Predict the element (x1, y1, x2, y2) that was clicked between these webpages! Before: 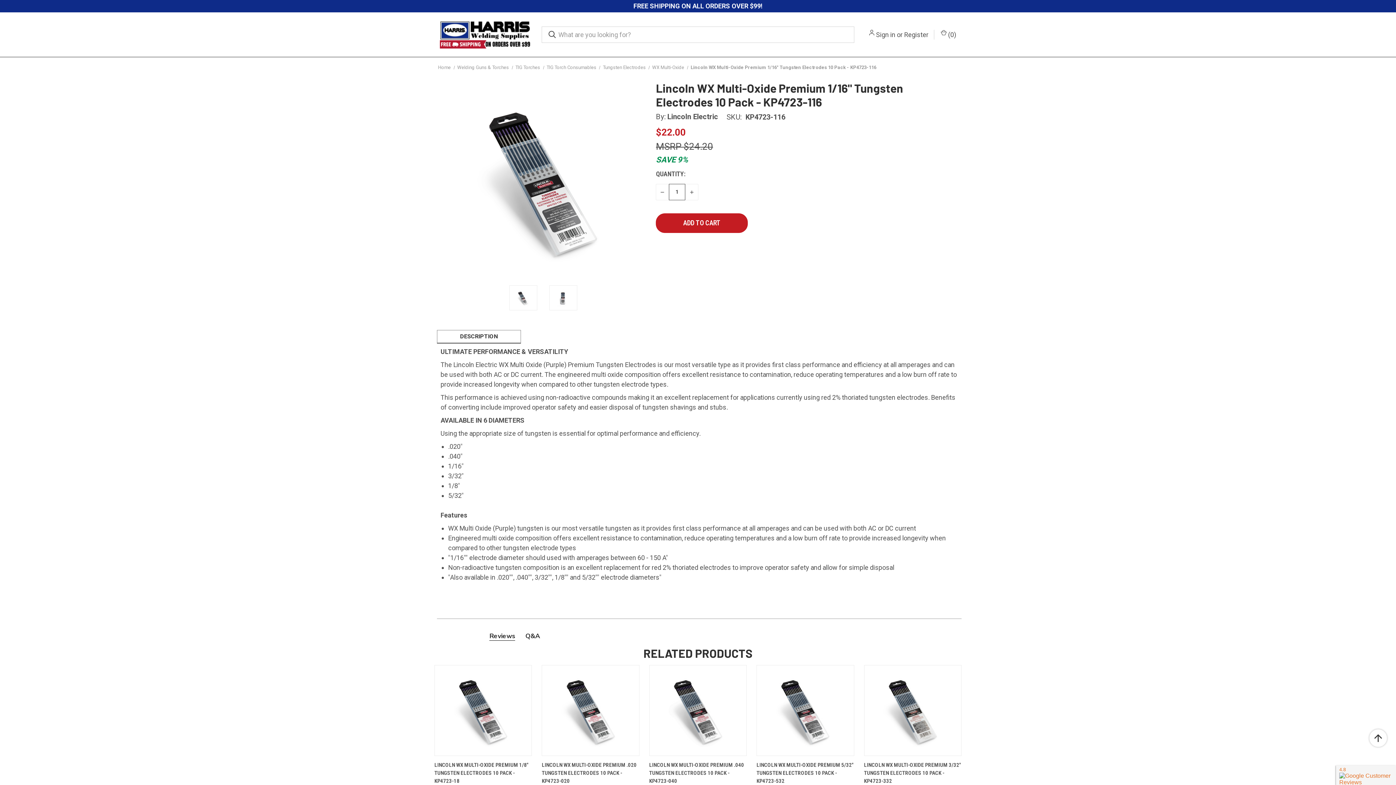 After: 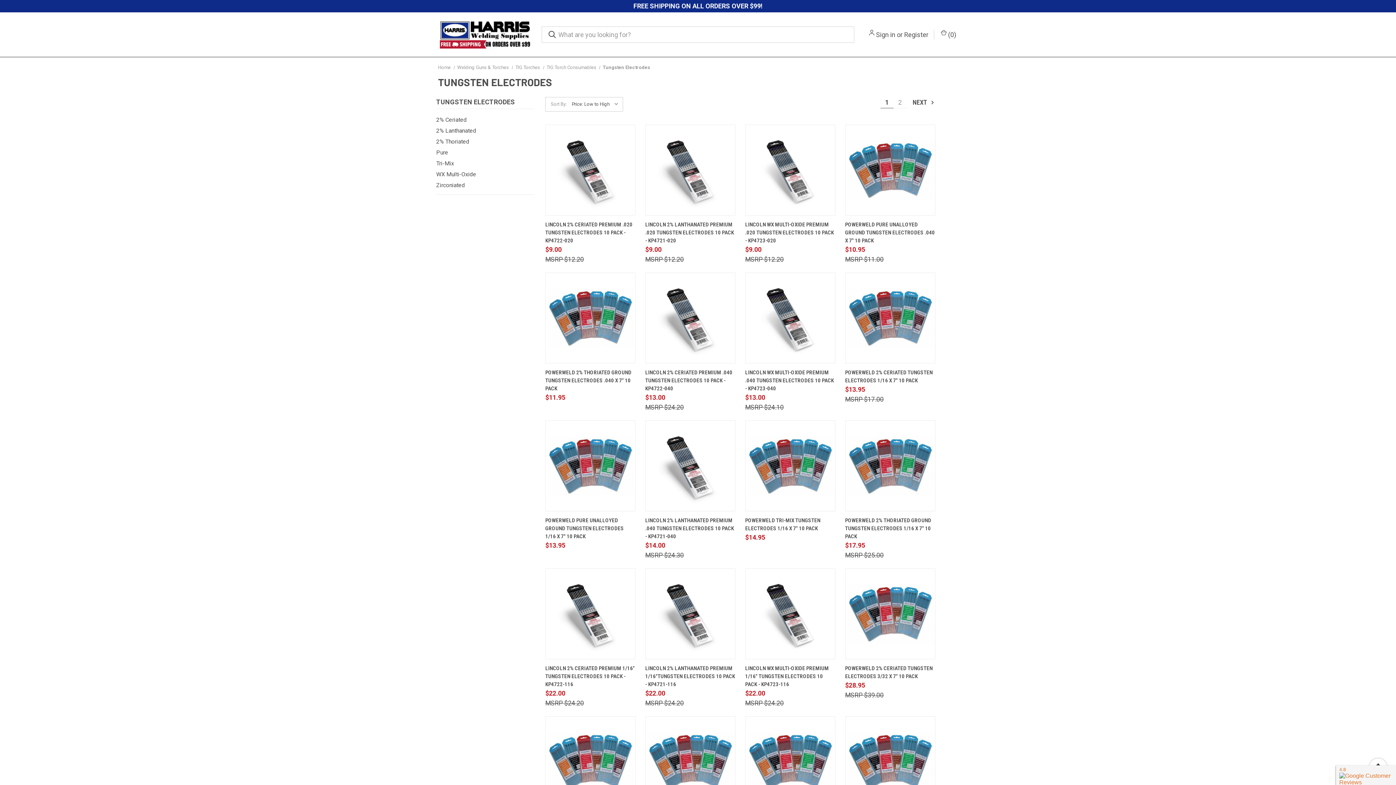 Action: label: Tungsten Electrodes bbox: (602, 64, 645, 70)